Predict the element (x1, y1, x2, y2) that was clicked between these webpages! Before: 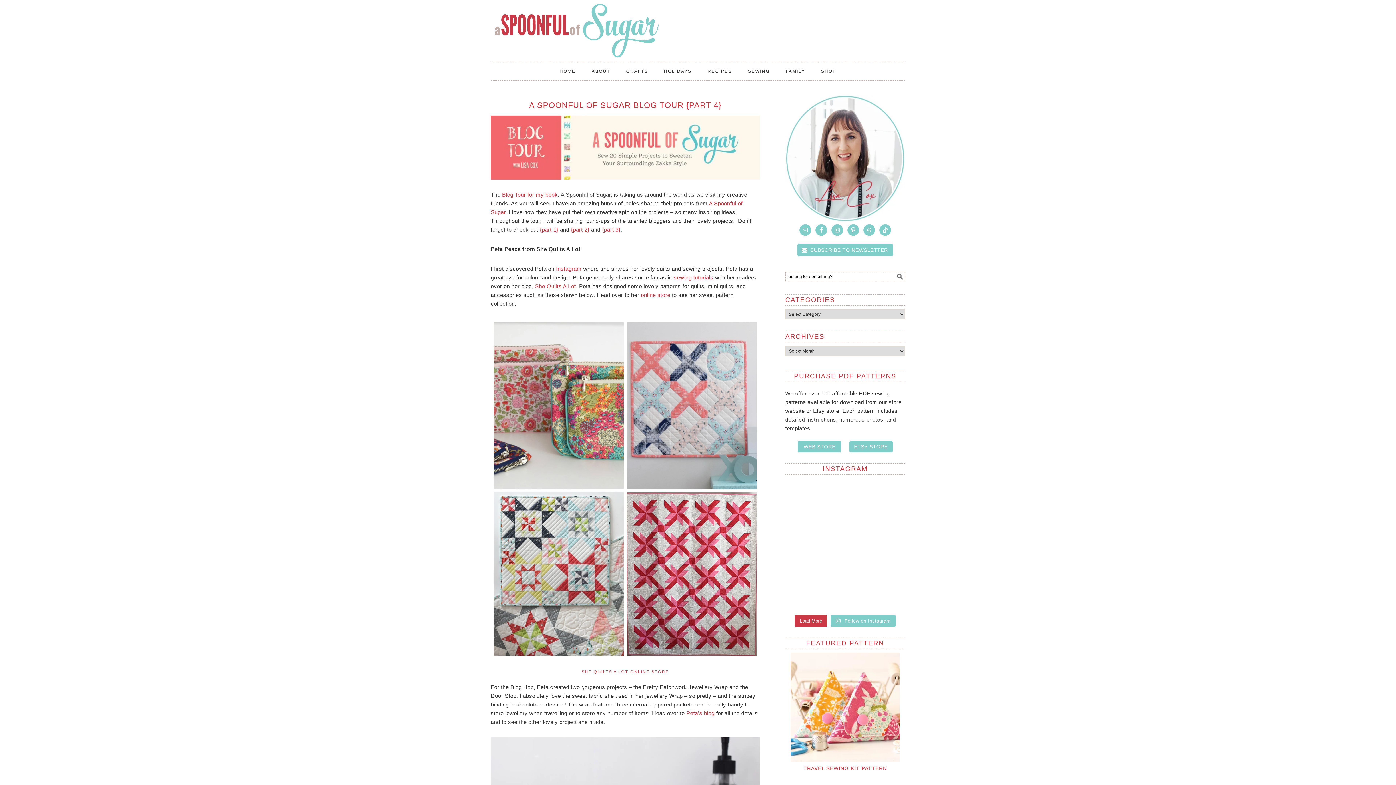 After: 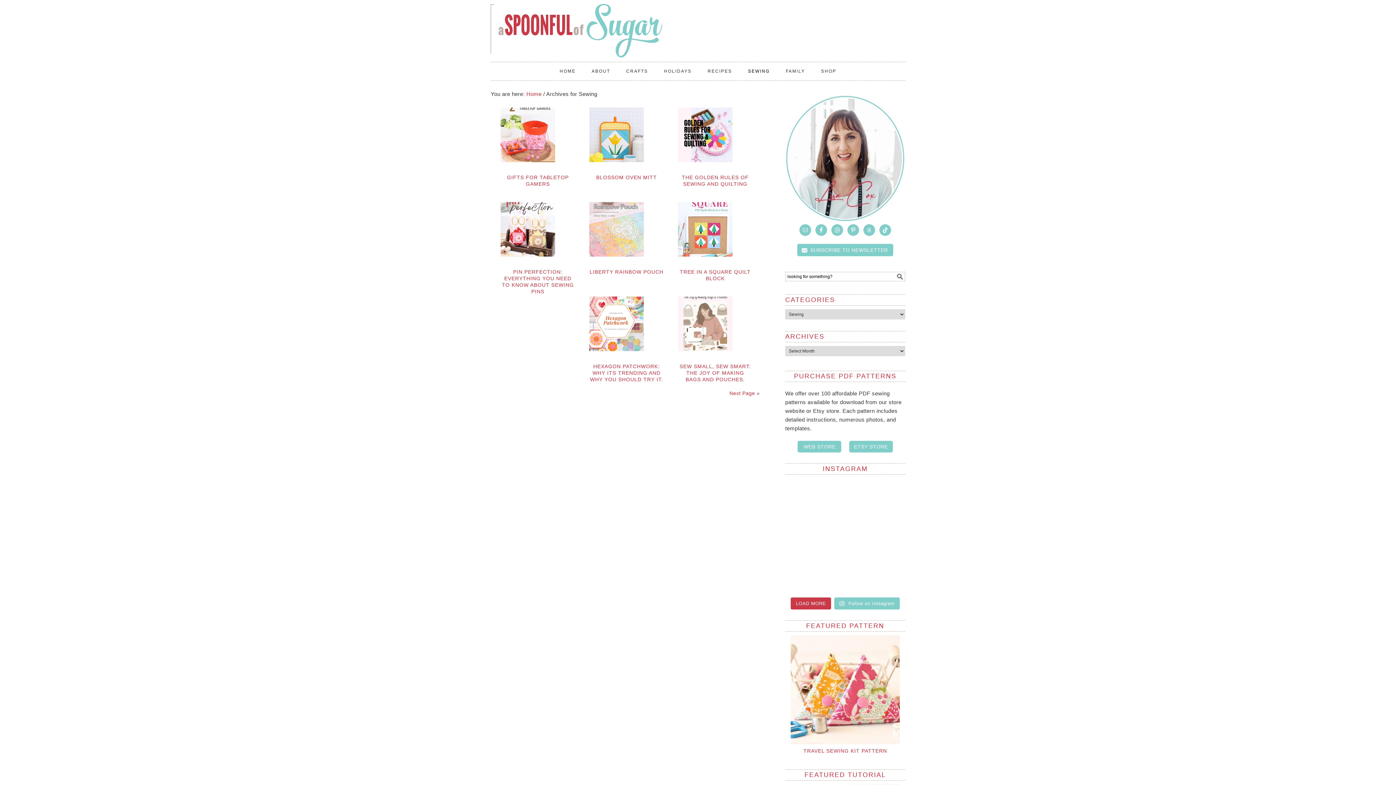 Action: bbox: (740, 62, 778, 80) label: SEWING